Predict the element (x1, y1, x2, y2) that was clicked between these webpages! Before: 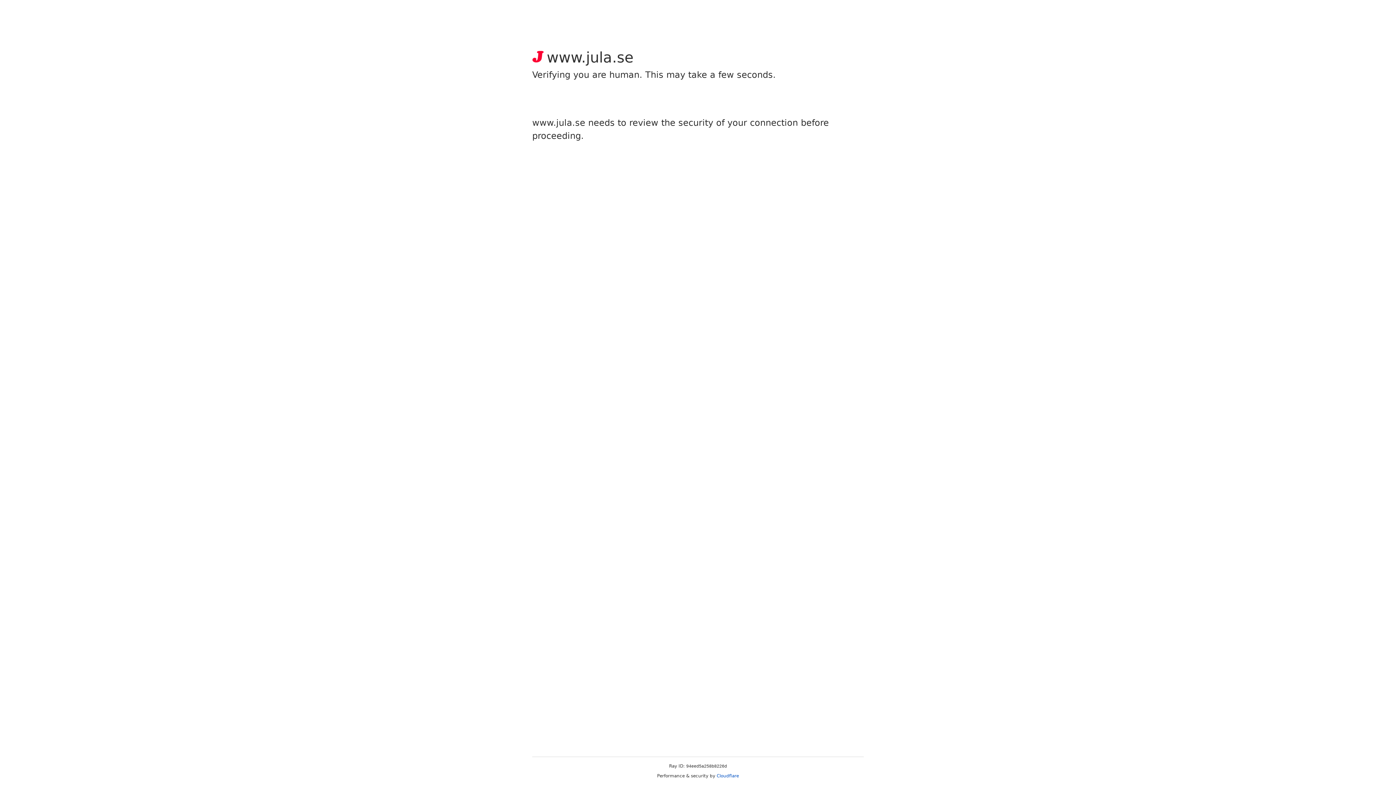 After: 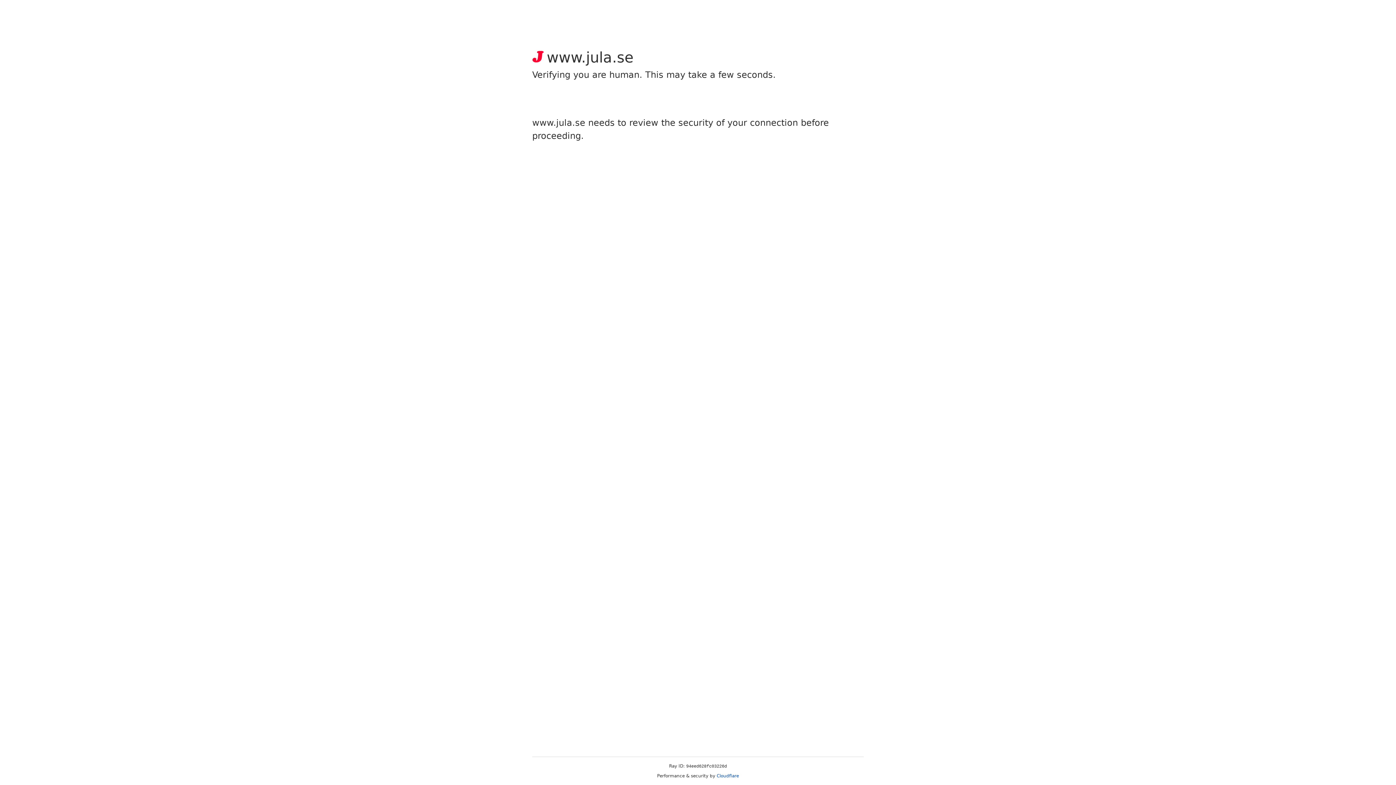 Action: bbox: (716, 773, 739, 778) label: Cloudflare